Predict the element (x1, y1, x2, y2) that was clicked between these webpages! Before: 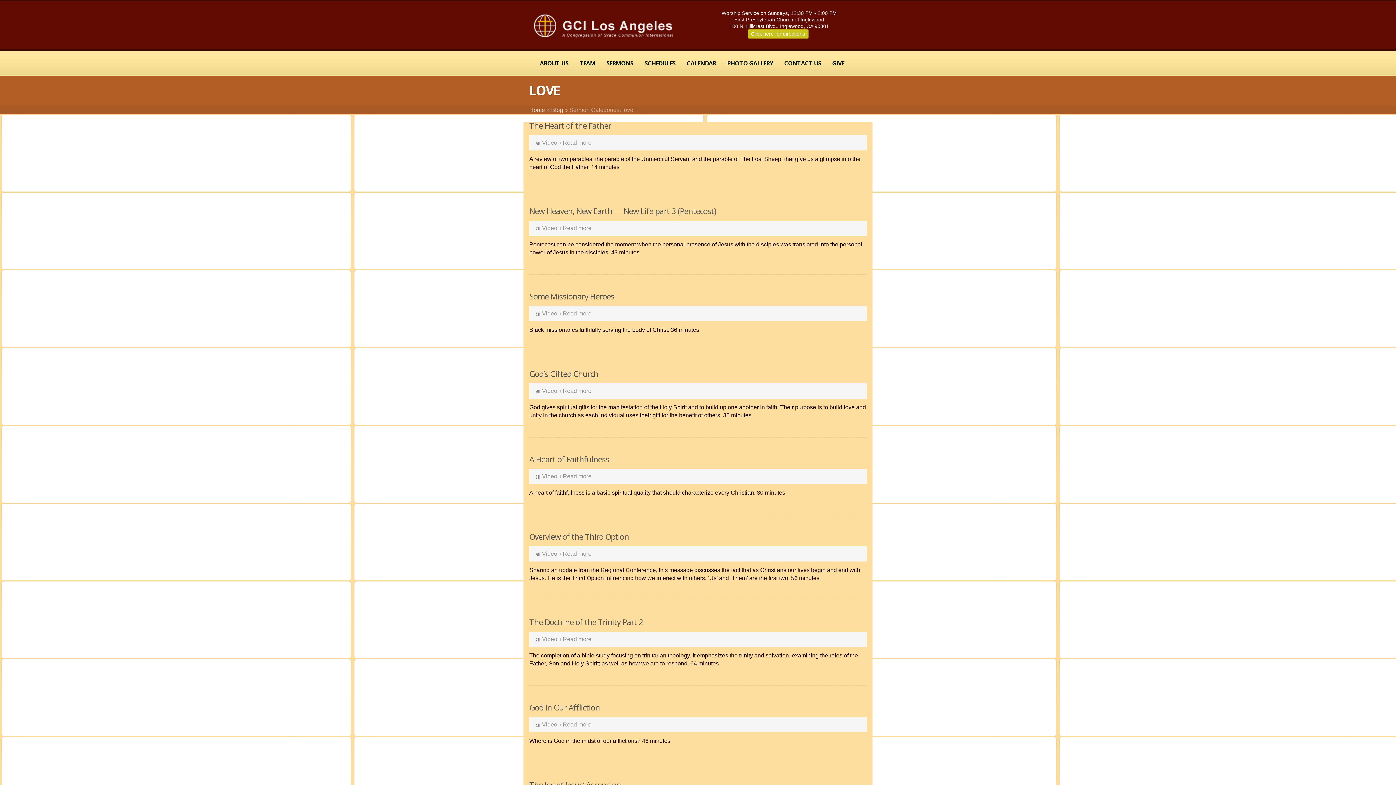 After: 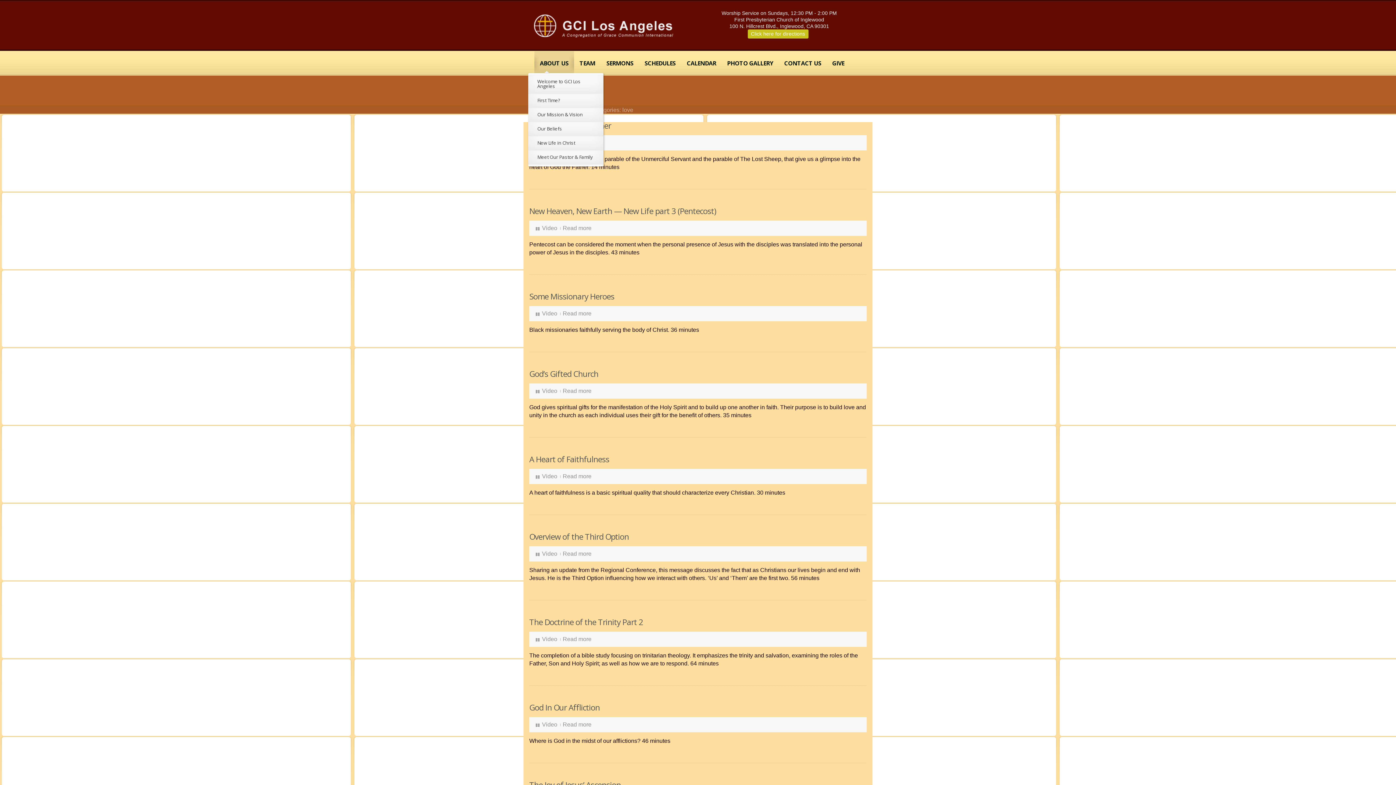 Action: bbox: (534, 51, 574, 75) label: ABOUT US